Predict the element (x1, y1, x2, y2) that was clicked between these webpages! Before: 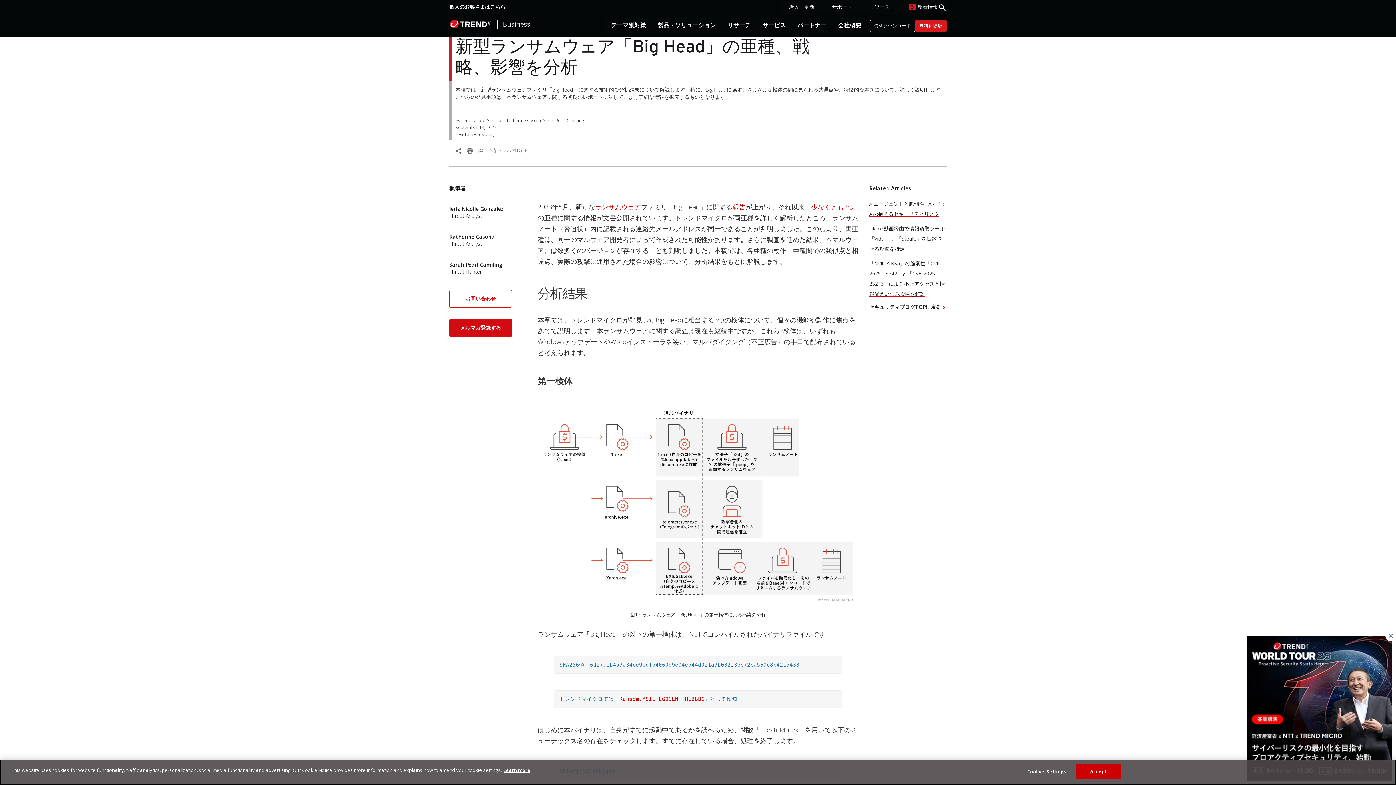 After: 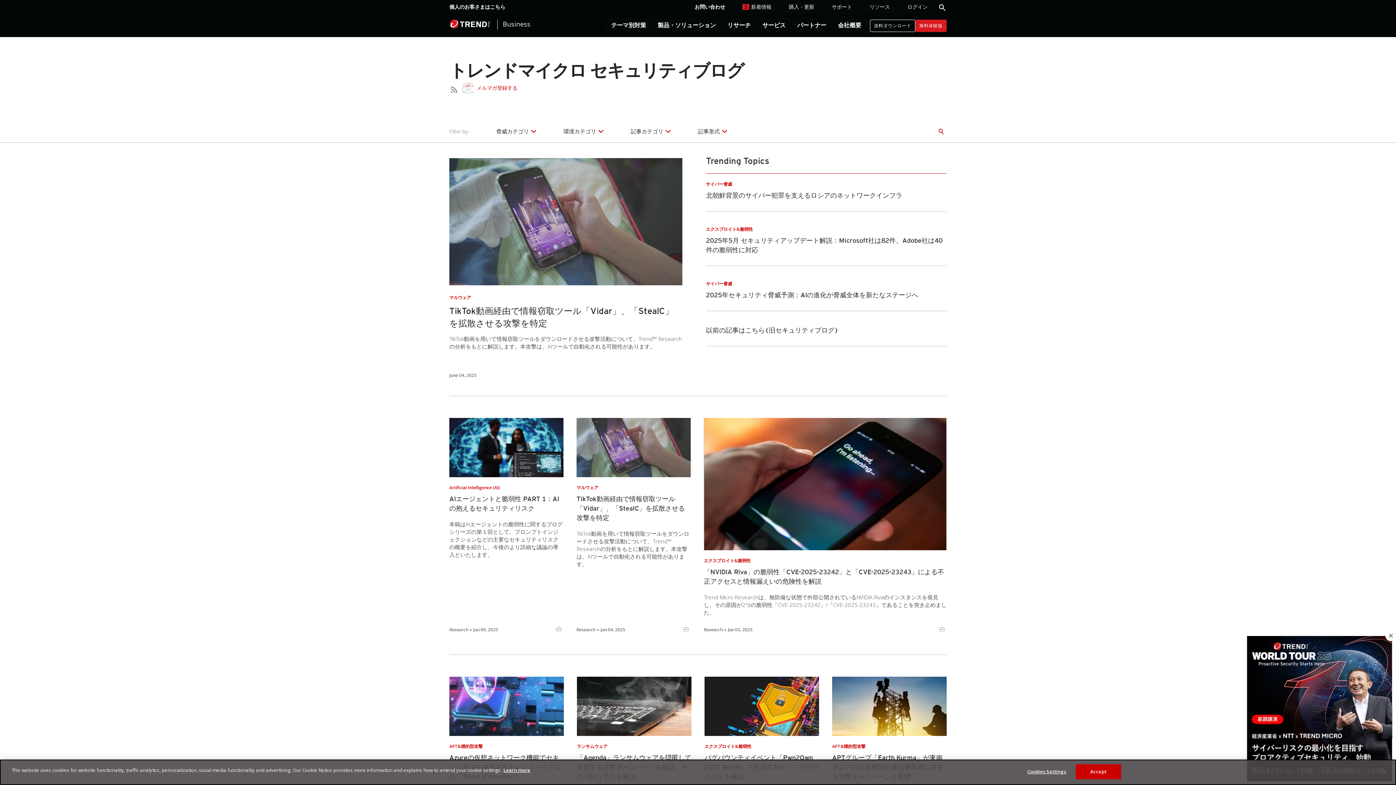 Action: label: セキュリティブログTOPに戻る bbox: (869, 303, 941, 310)